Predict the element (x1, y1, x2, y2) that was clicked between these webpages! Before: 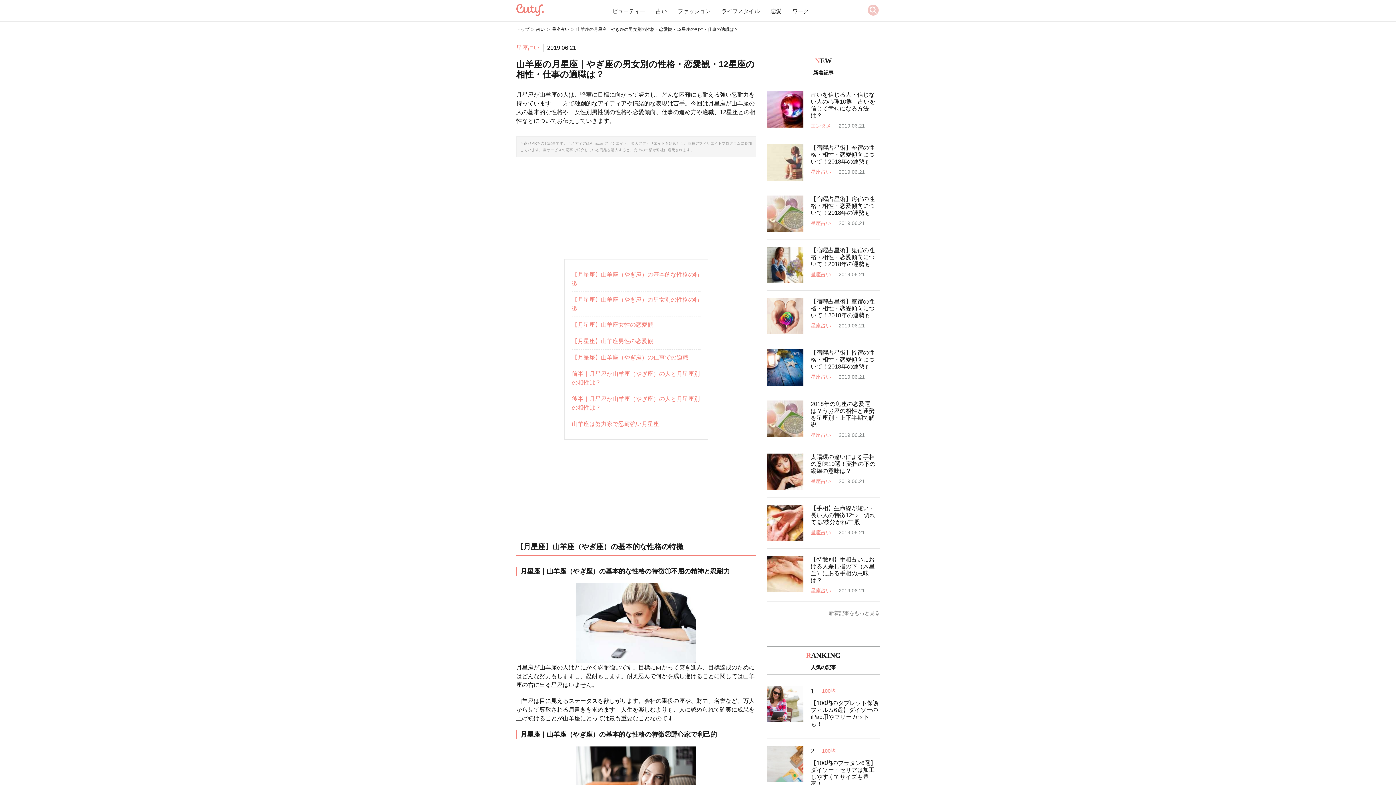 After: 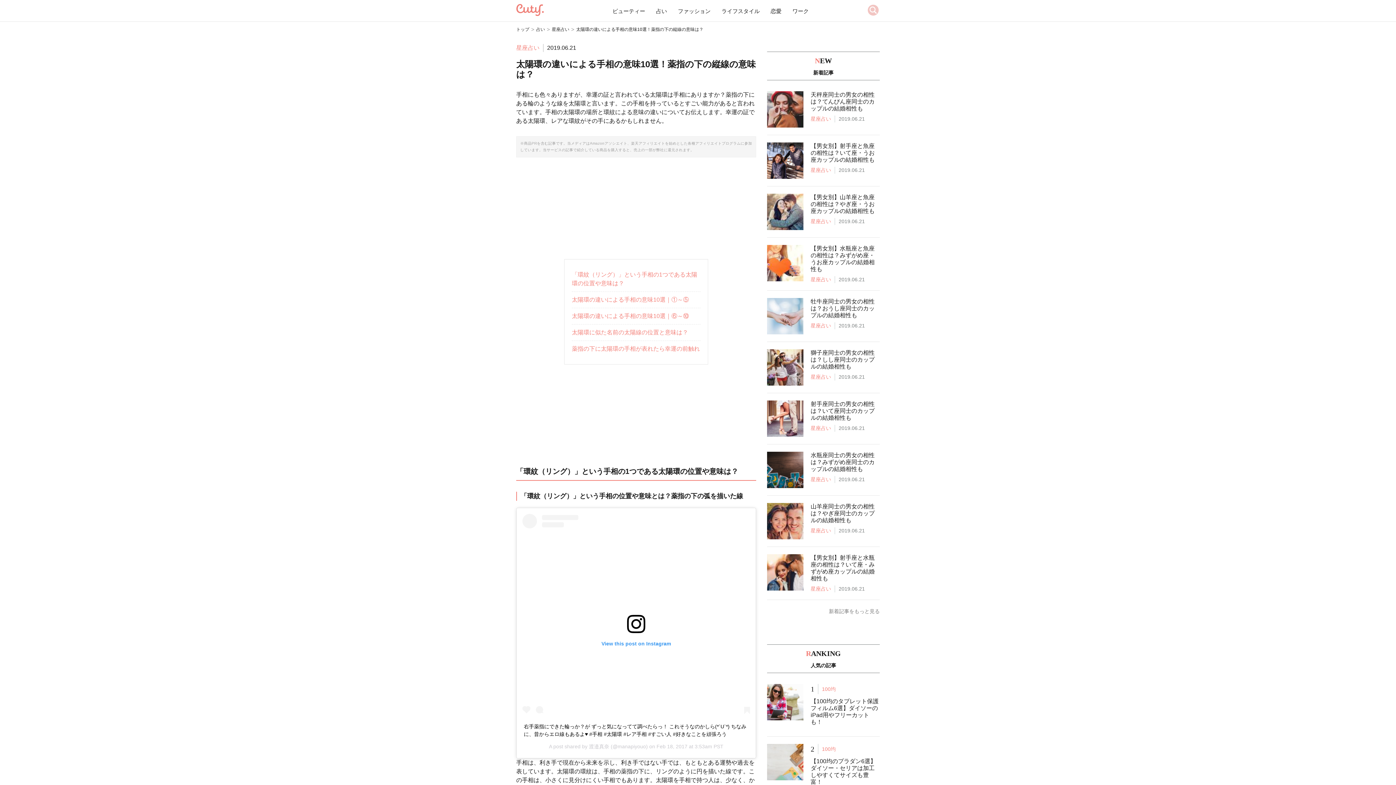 Action: bbox: (767, 446, 880, 497) label: 太陽環の違いによる手相の意味10選！薬指の下の縦線の意味は？

星座占い

2019.06.21